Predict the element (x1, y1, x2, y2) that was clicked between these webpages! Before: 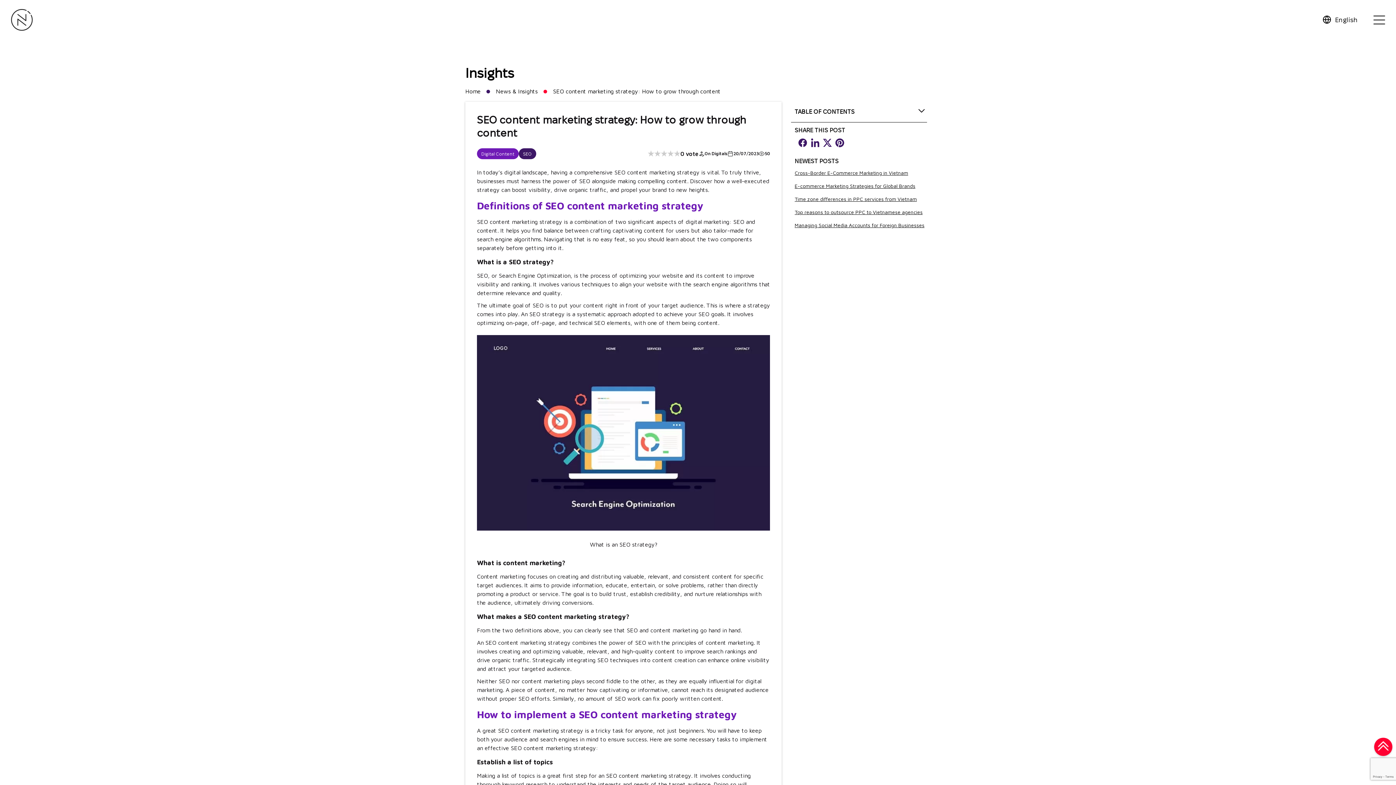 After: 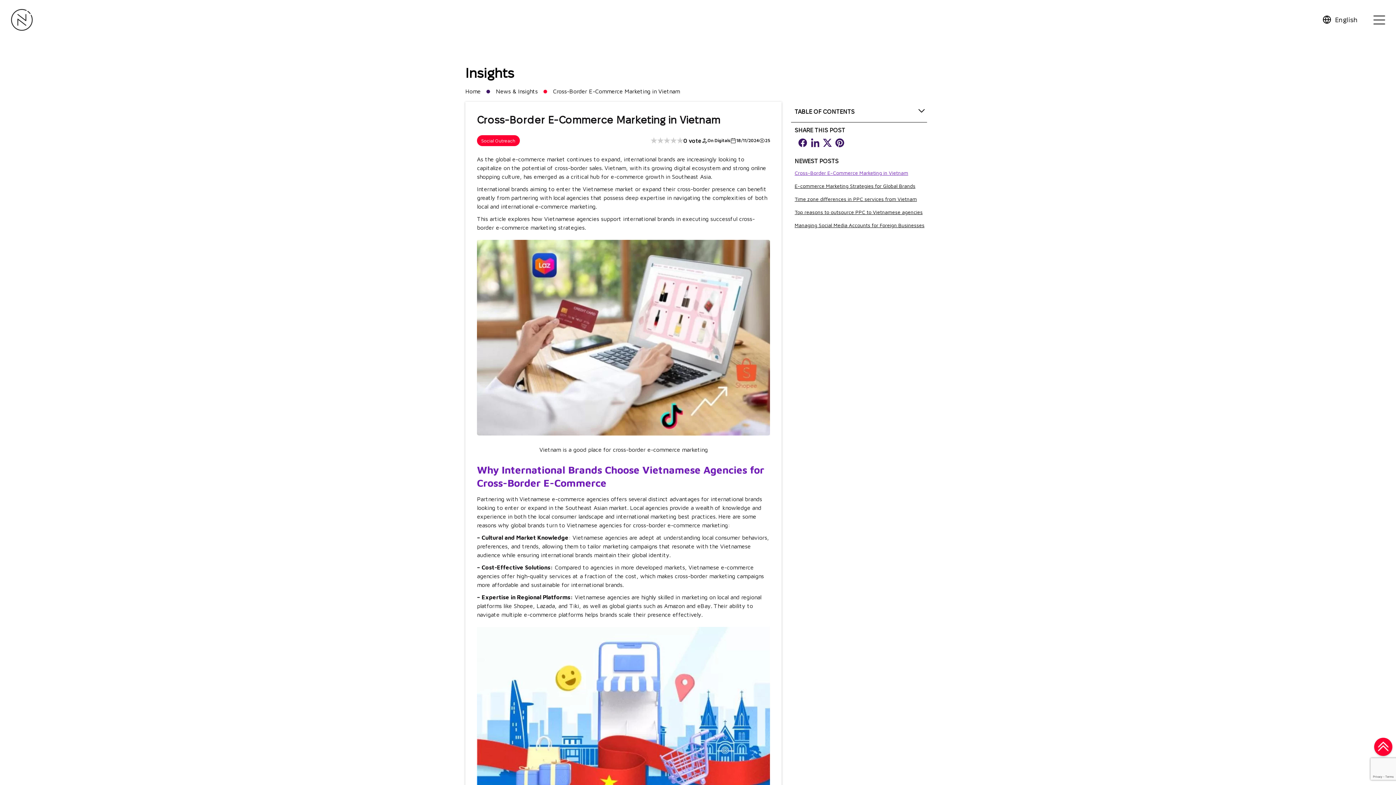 Action: label: Cross-Border E-Commerce Marketing in Vietnam bbox: (794, 169, 908, 176)